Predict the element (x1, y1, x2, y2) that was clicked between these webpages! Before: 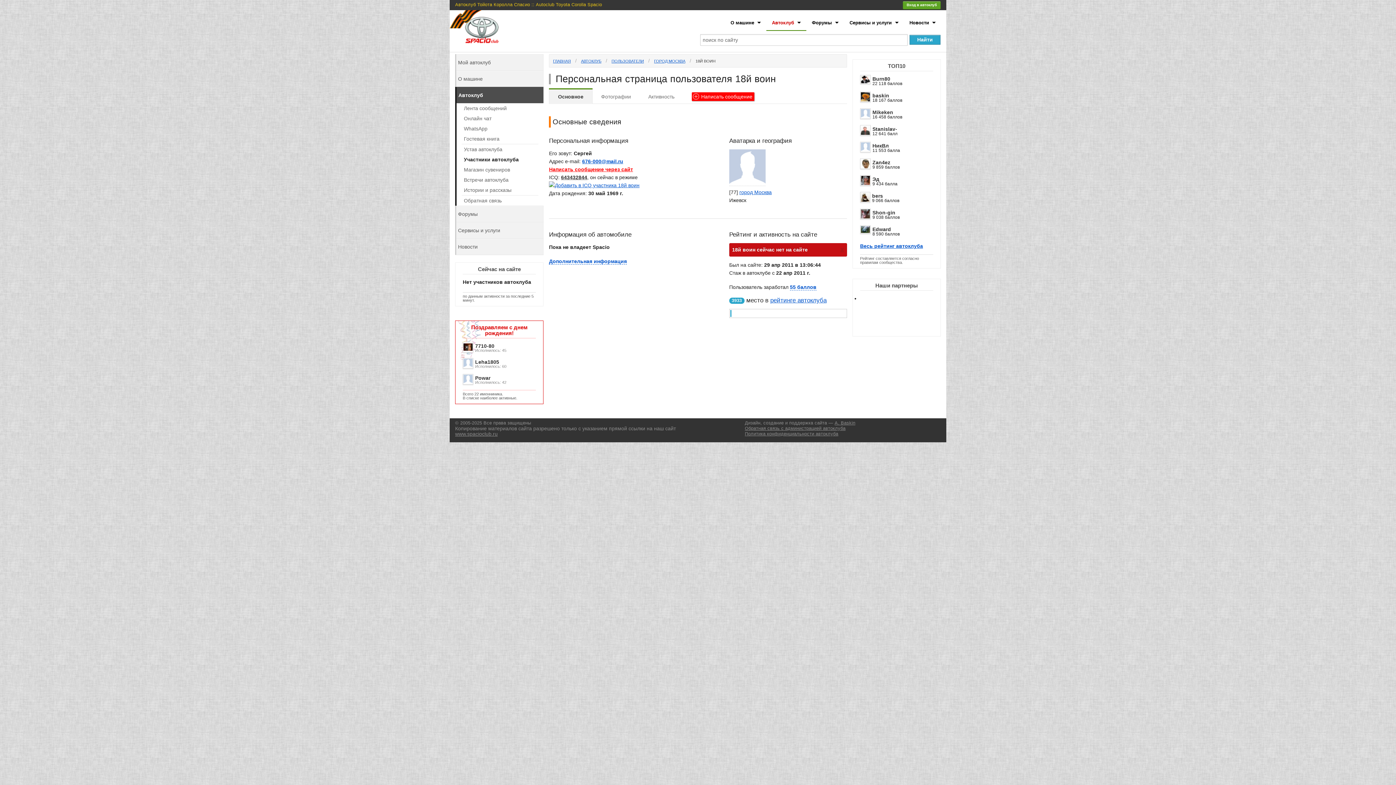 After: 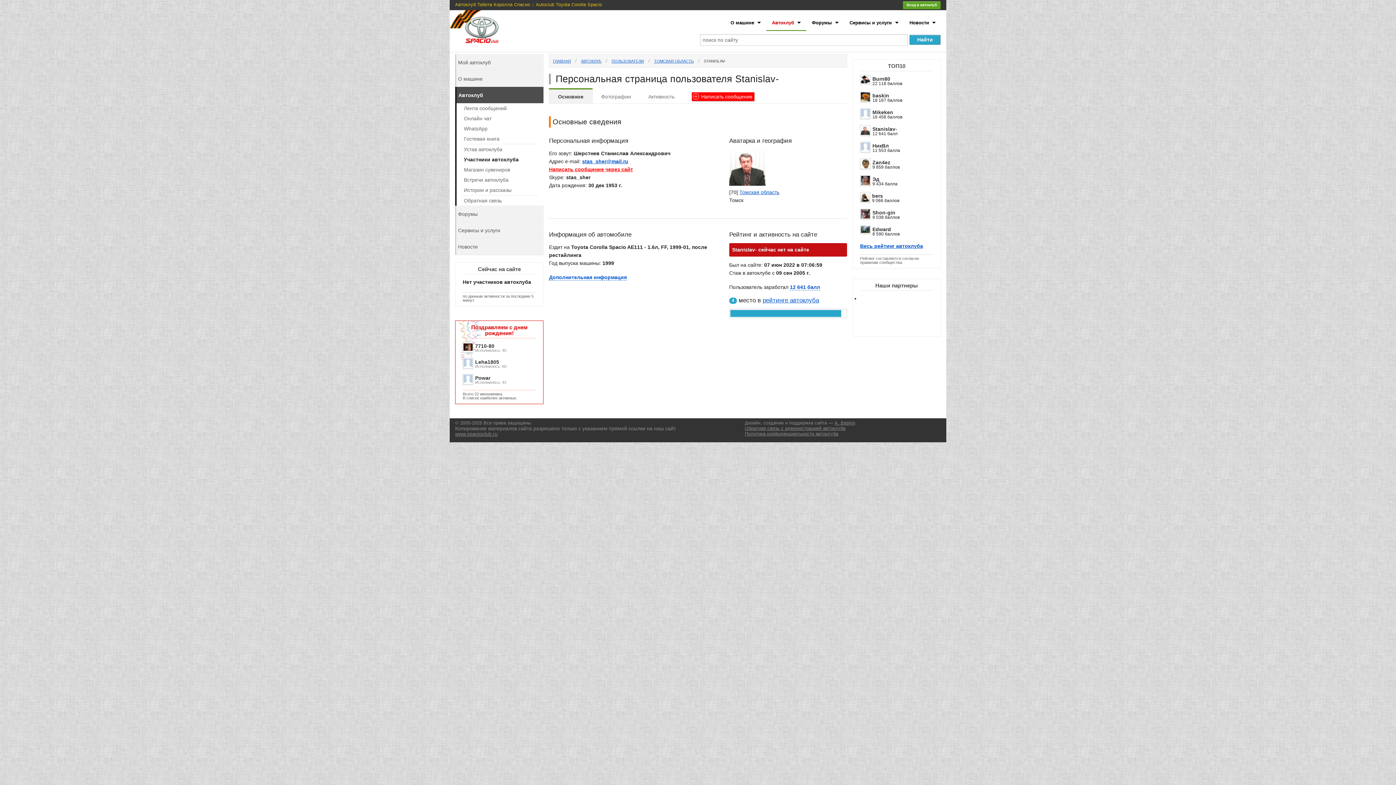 Action: bbox: (872, 126, 897, 132) label: Stanislav-